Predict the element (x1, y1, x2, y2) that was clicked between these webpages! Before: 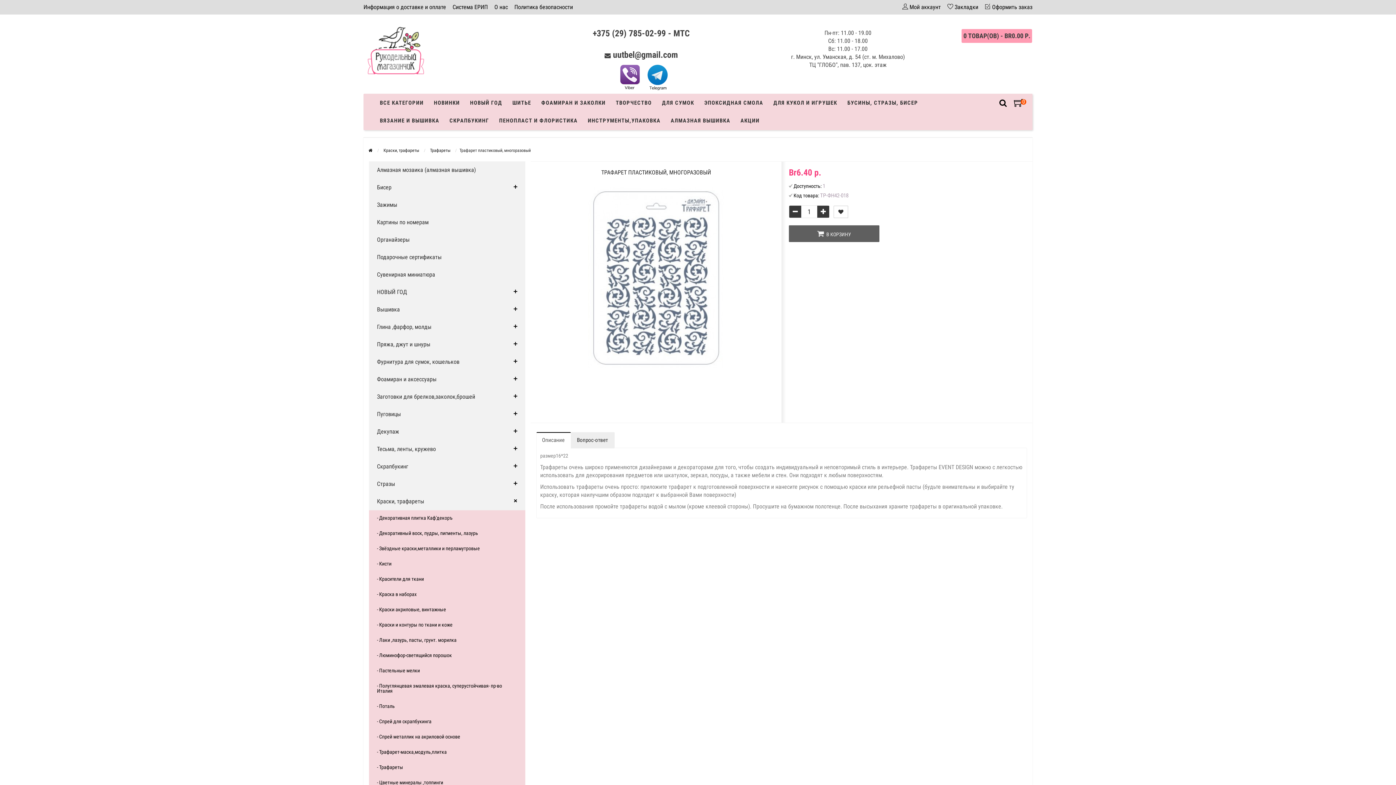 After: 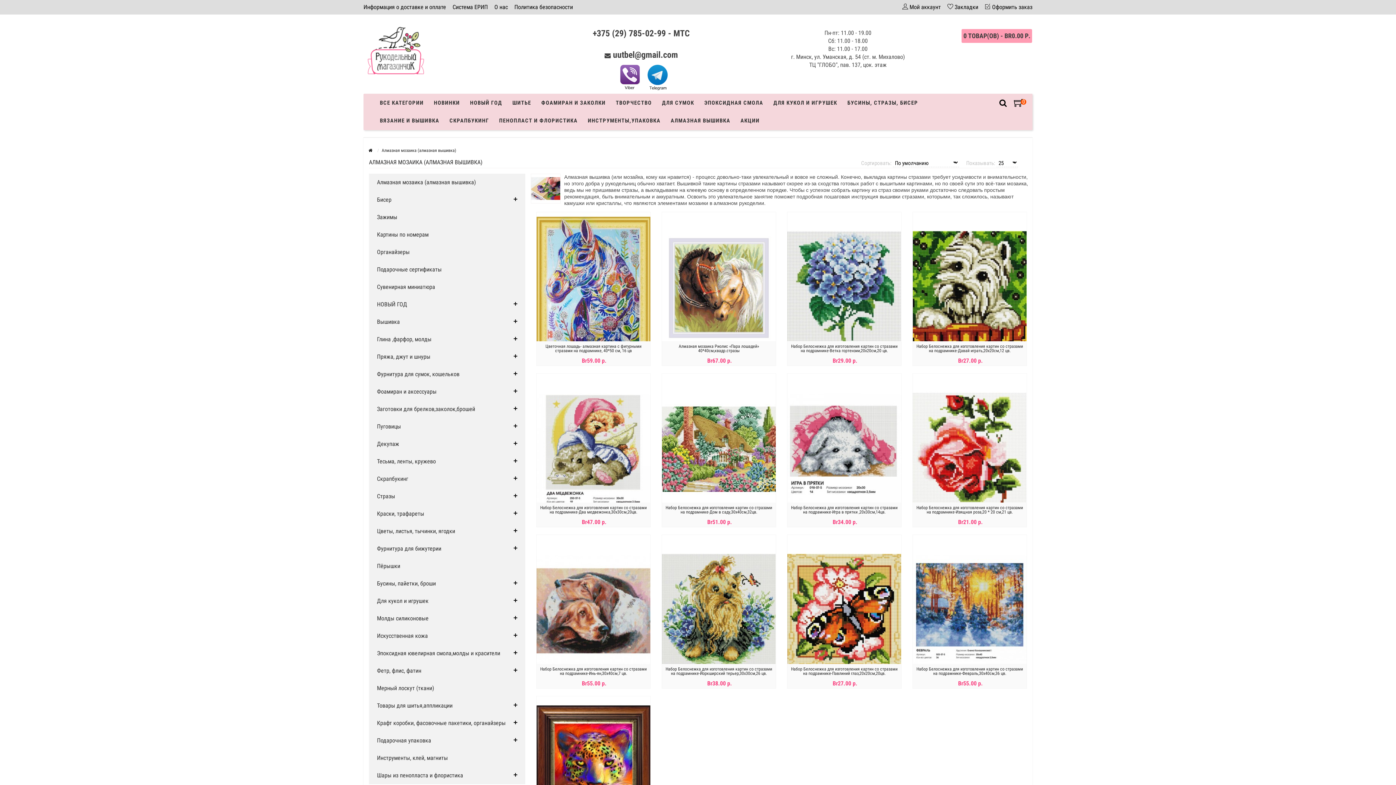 Action: bbox: (665, 112, 735, 129) label: АЛМАЗНАЯ ВЫШИВКА